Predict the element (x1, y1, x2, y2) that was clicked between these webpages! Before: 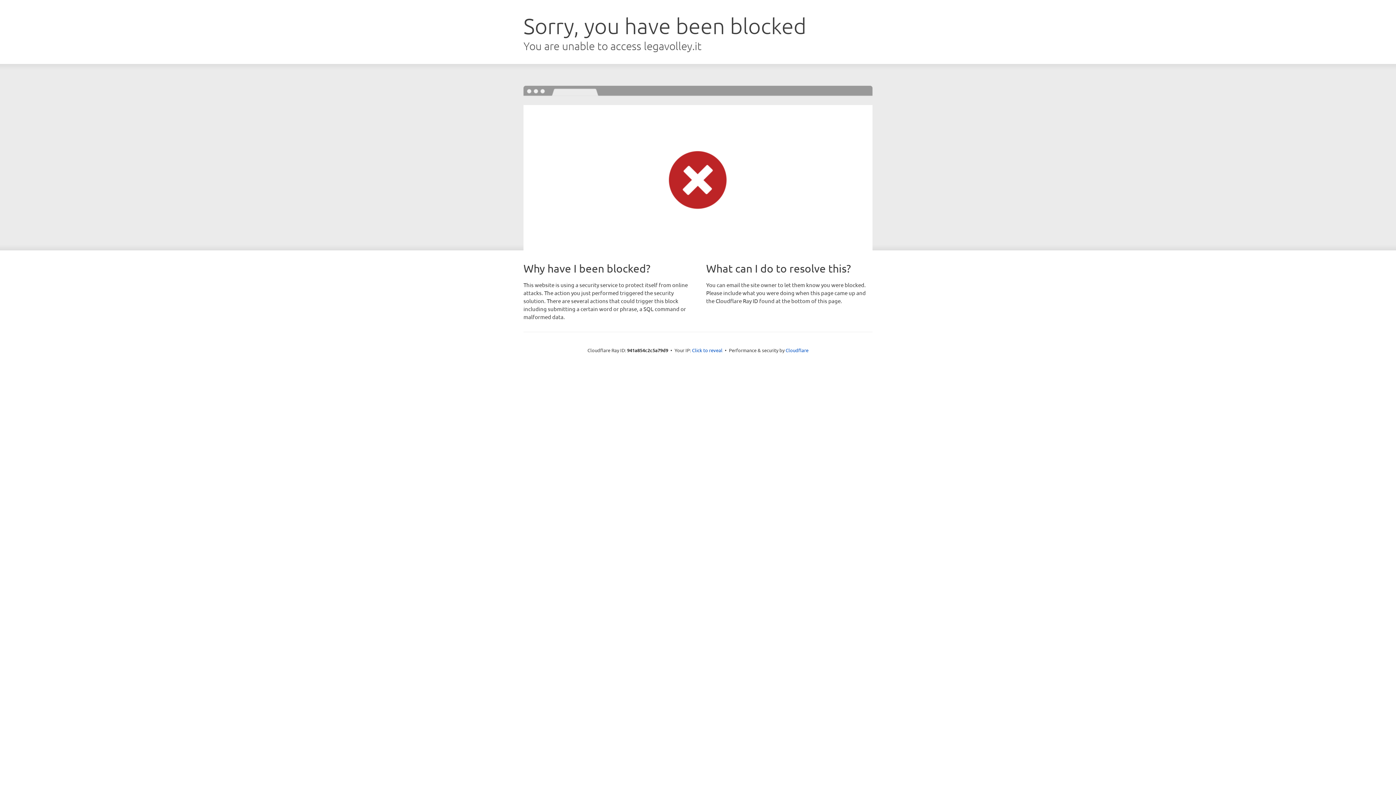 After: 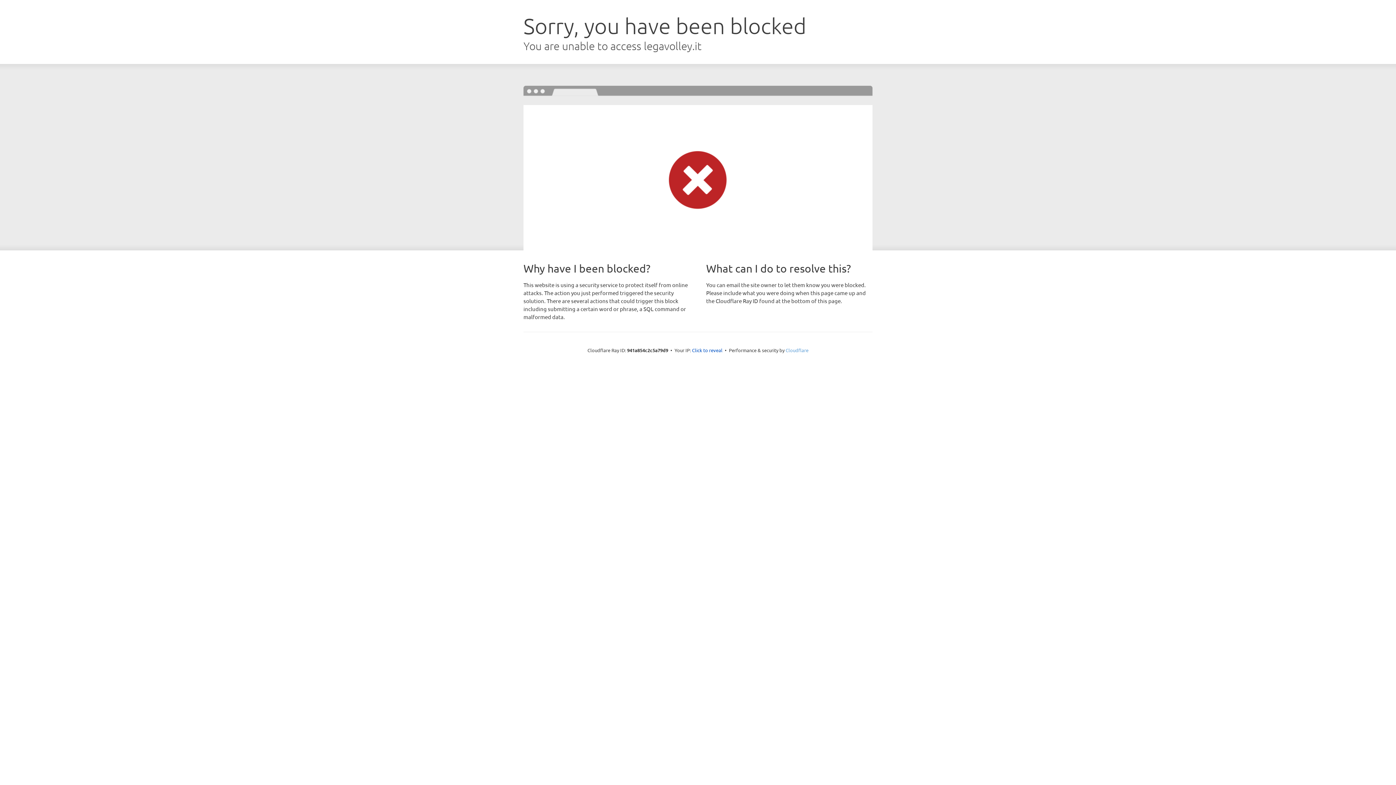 Action: label: Cloudflare bbox: (785, 347, 808, 353)